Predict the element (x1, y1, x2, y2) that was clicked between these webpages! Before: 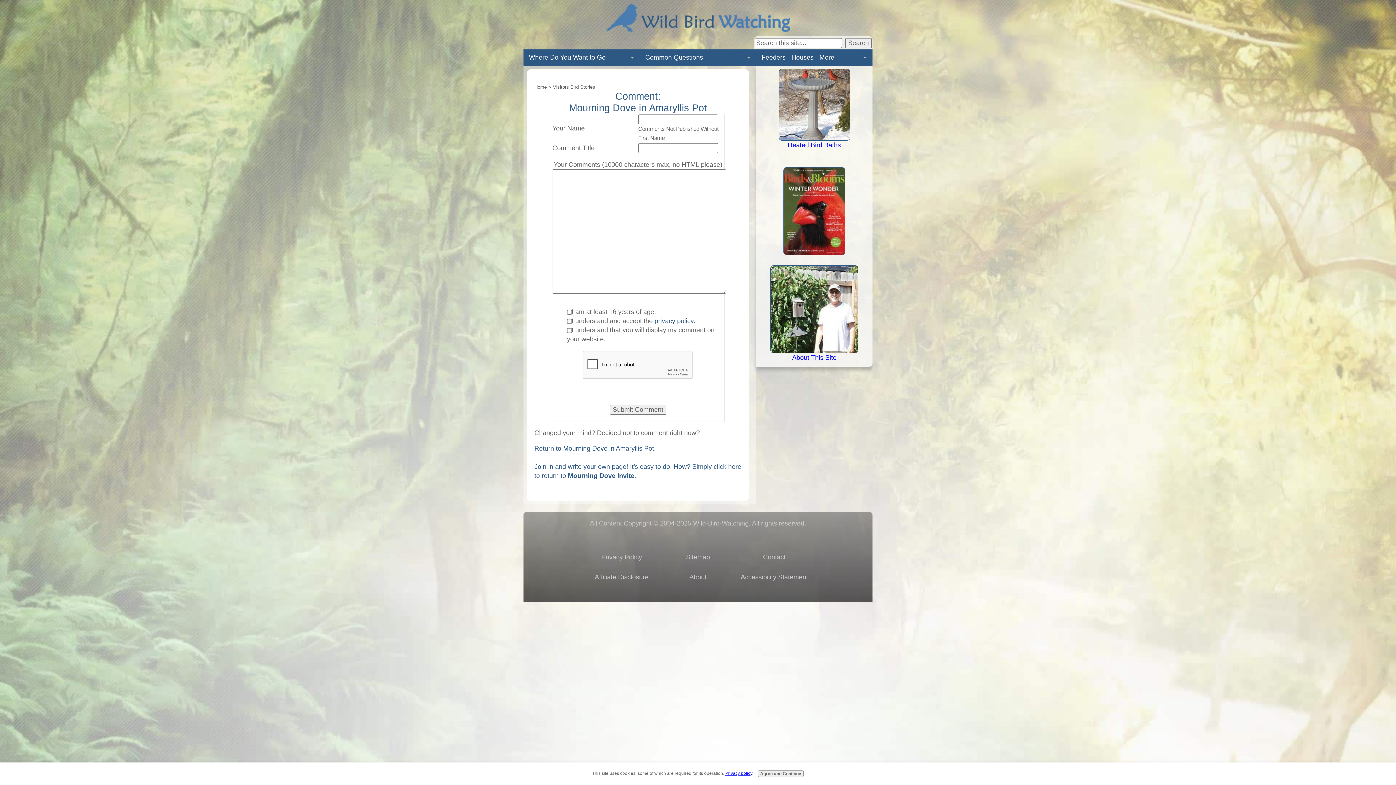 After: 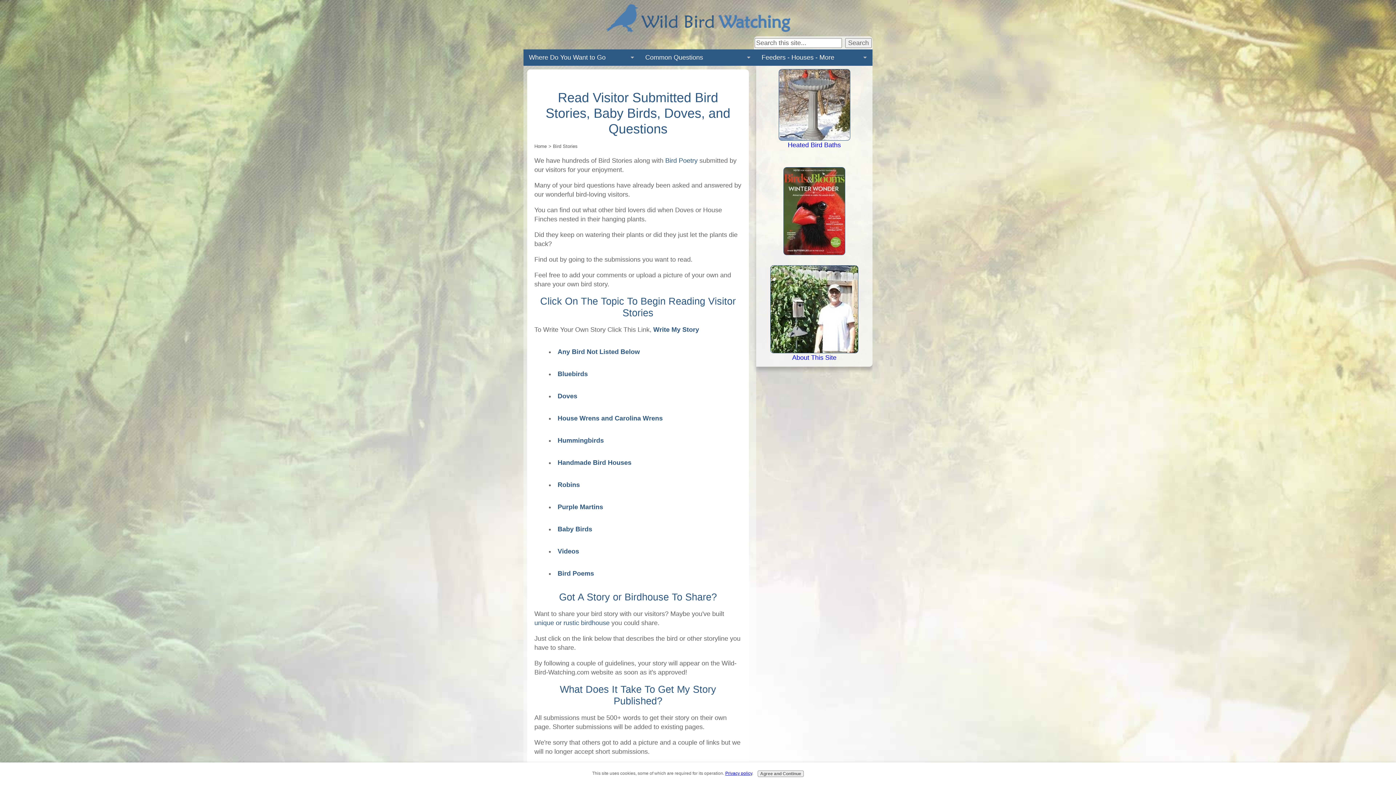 Action: label: Visitors Bird Stories bbox: (553, 84, 595, 89)